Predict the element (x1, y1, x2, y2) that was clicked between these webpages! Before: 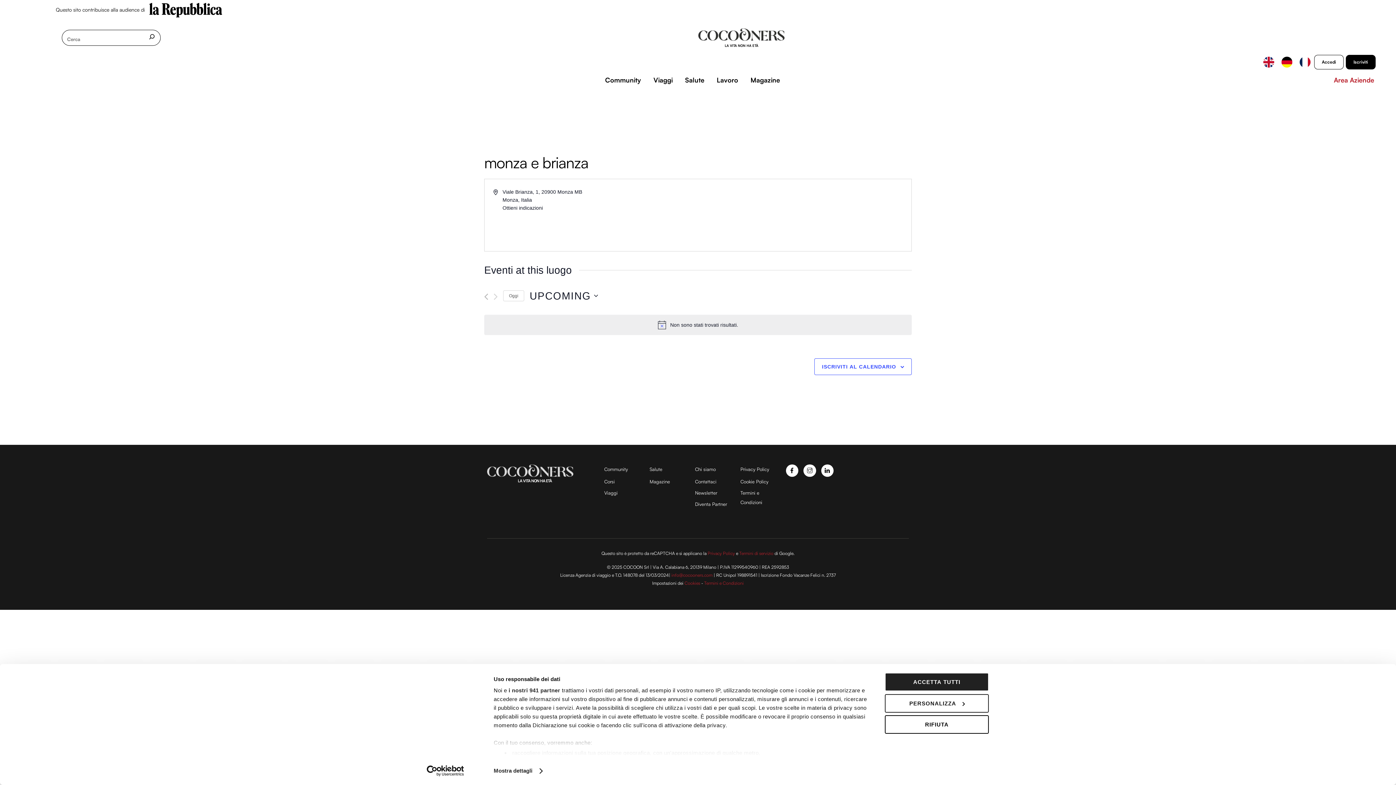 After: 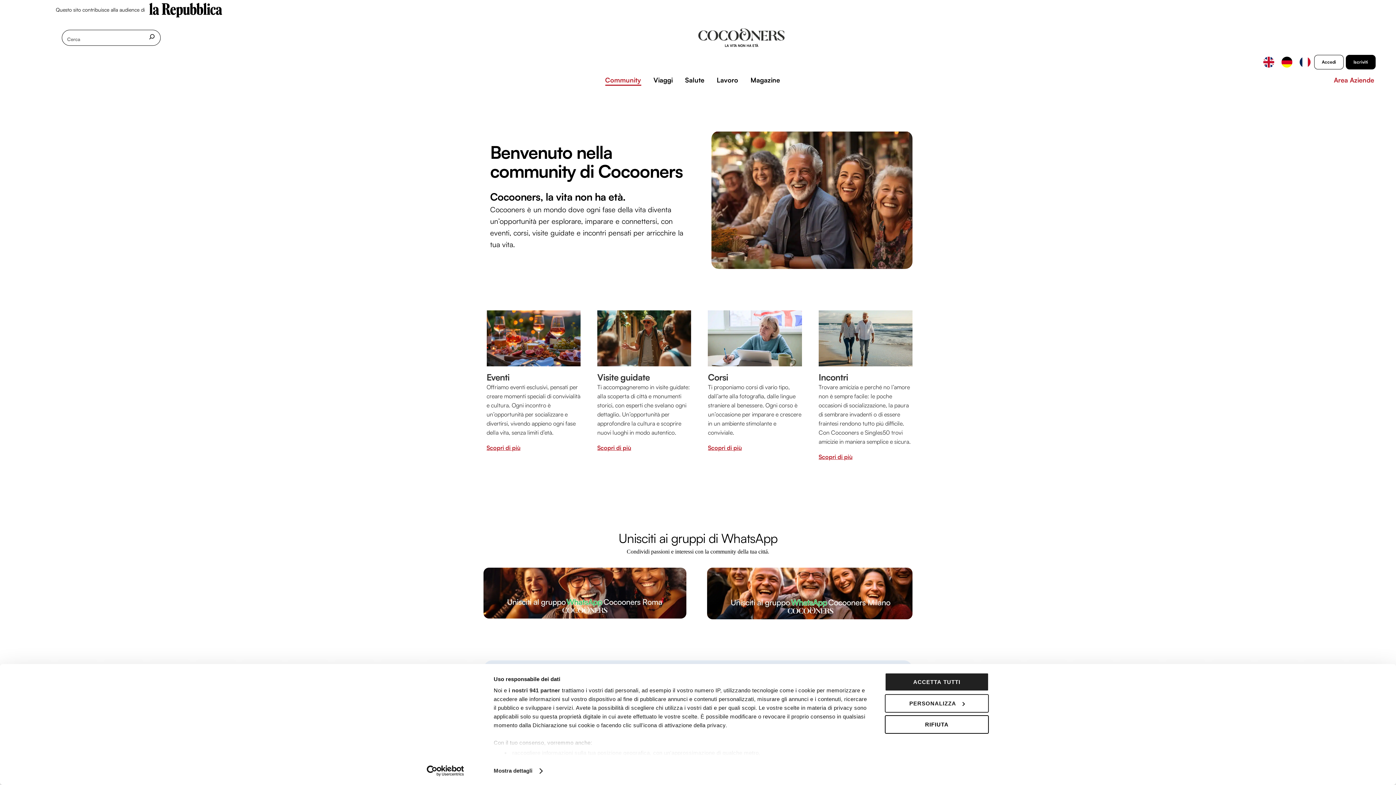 Action: bbox: (605, 75, 641, 85) label: Community